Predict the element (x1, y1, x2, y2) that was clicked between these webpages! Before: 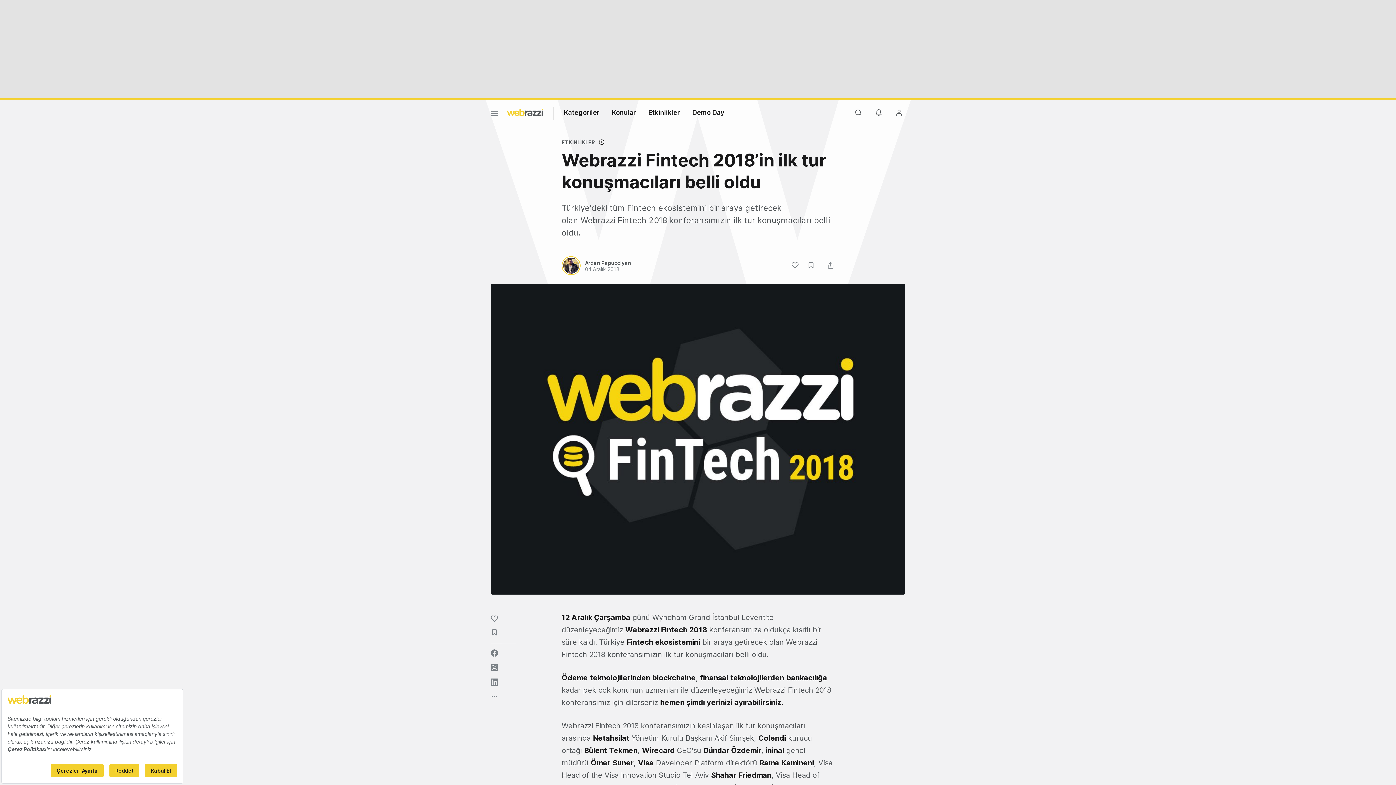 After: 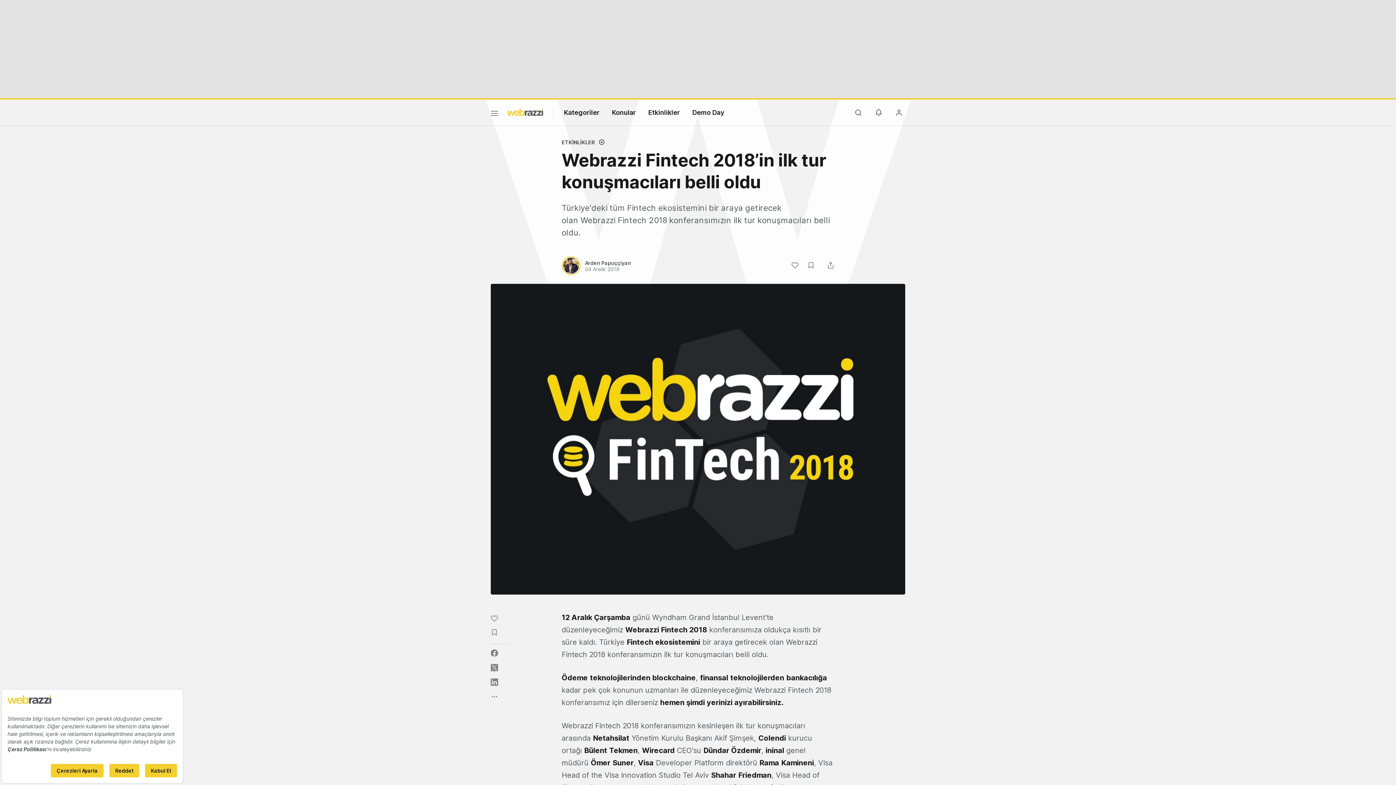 Action: bbox: (593, 734, 629, 742) label: Netahsilat